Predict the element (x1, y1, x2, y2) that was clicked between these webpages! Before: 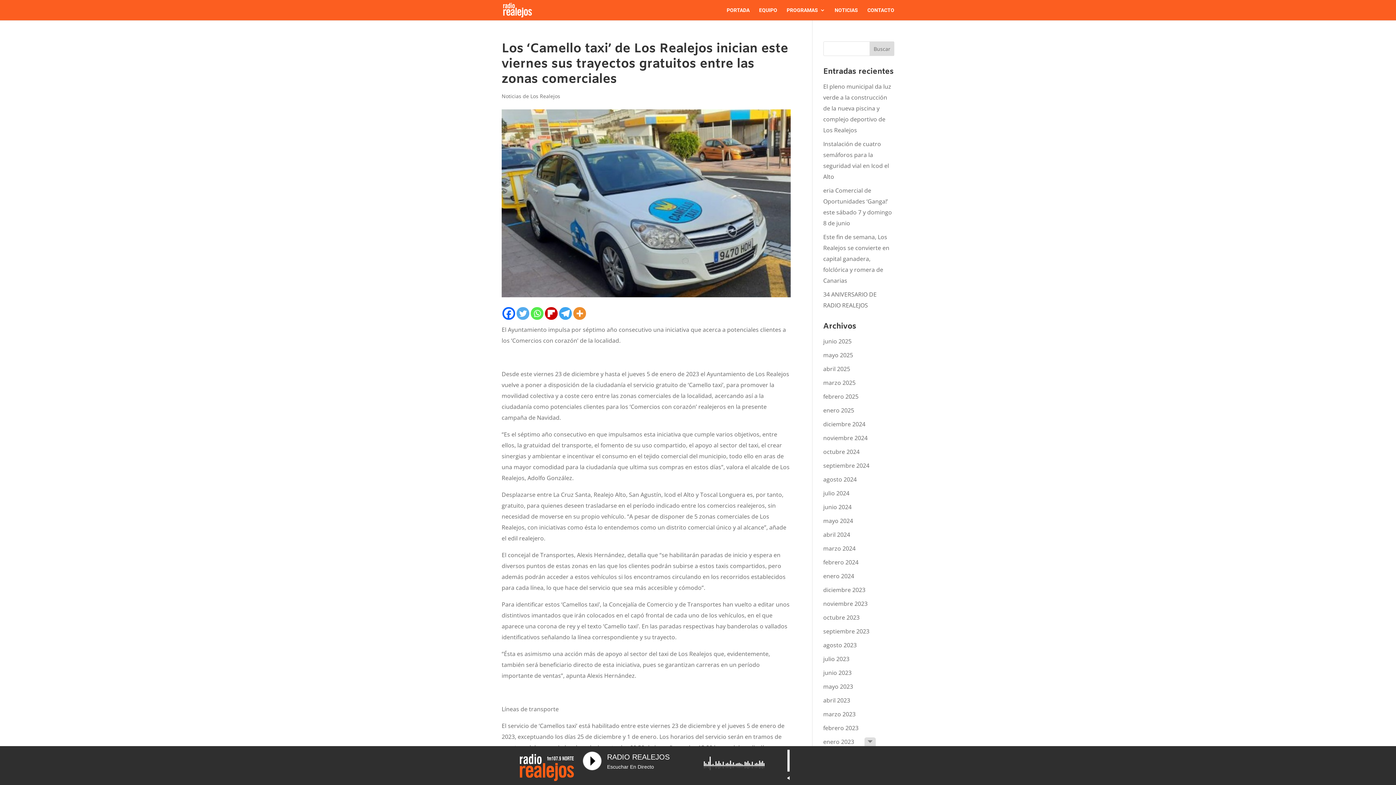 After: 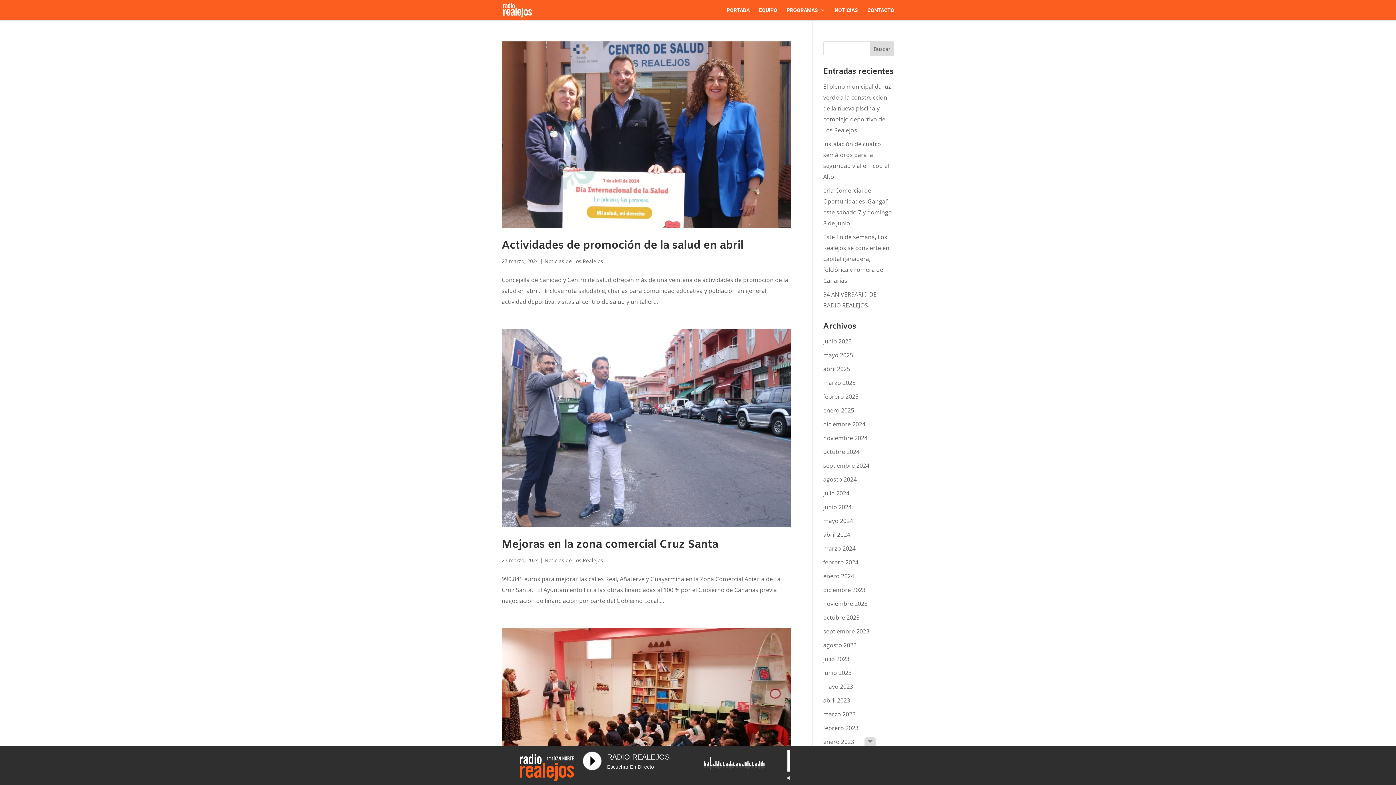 Action: label: marzo 2024 bbox: (823, 544, 855, 552)